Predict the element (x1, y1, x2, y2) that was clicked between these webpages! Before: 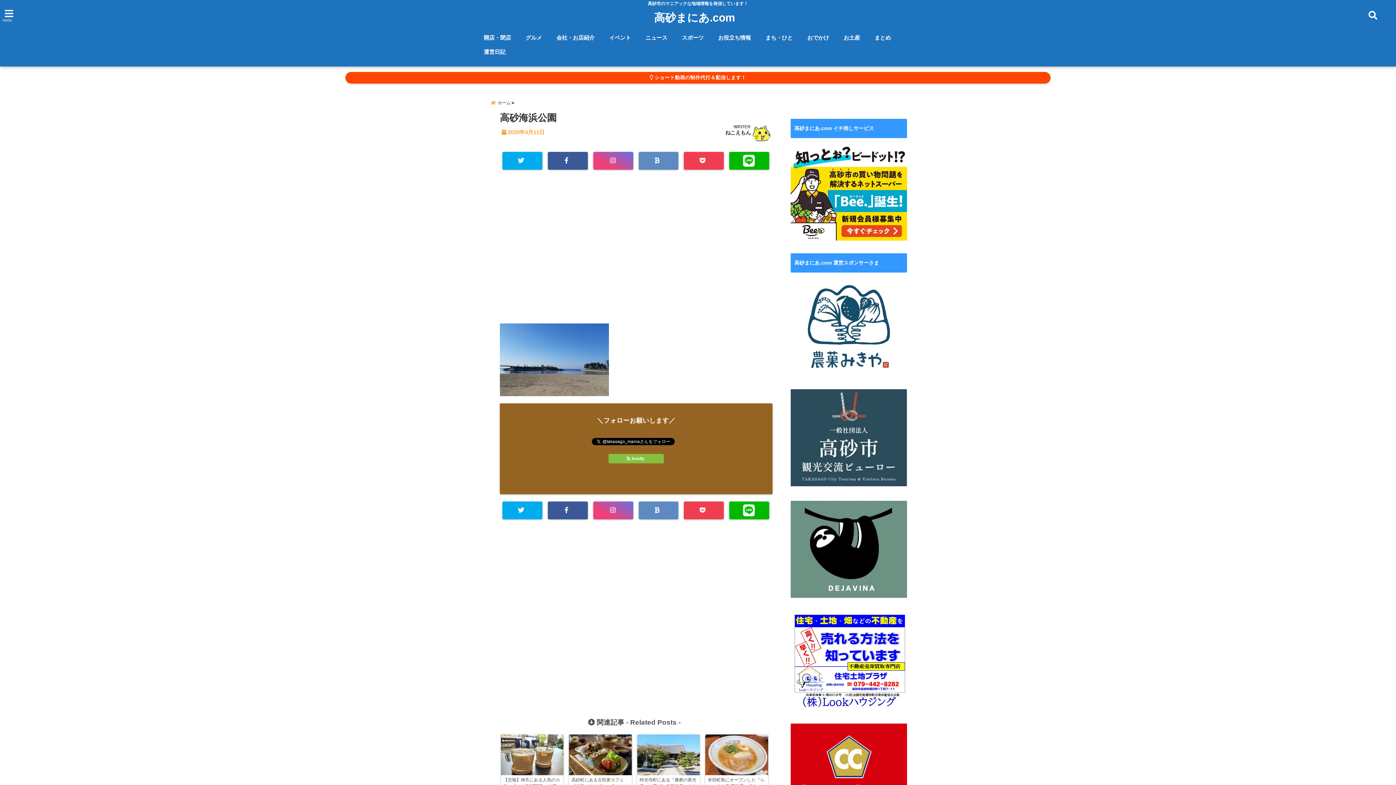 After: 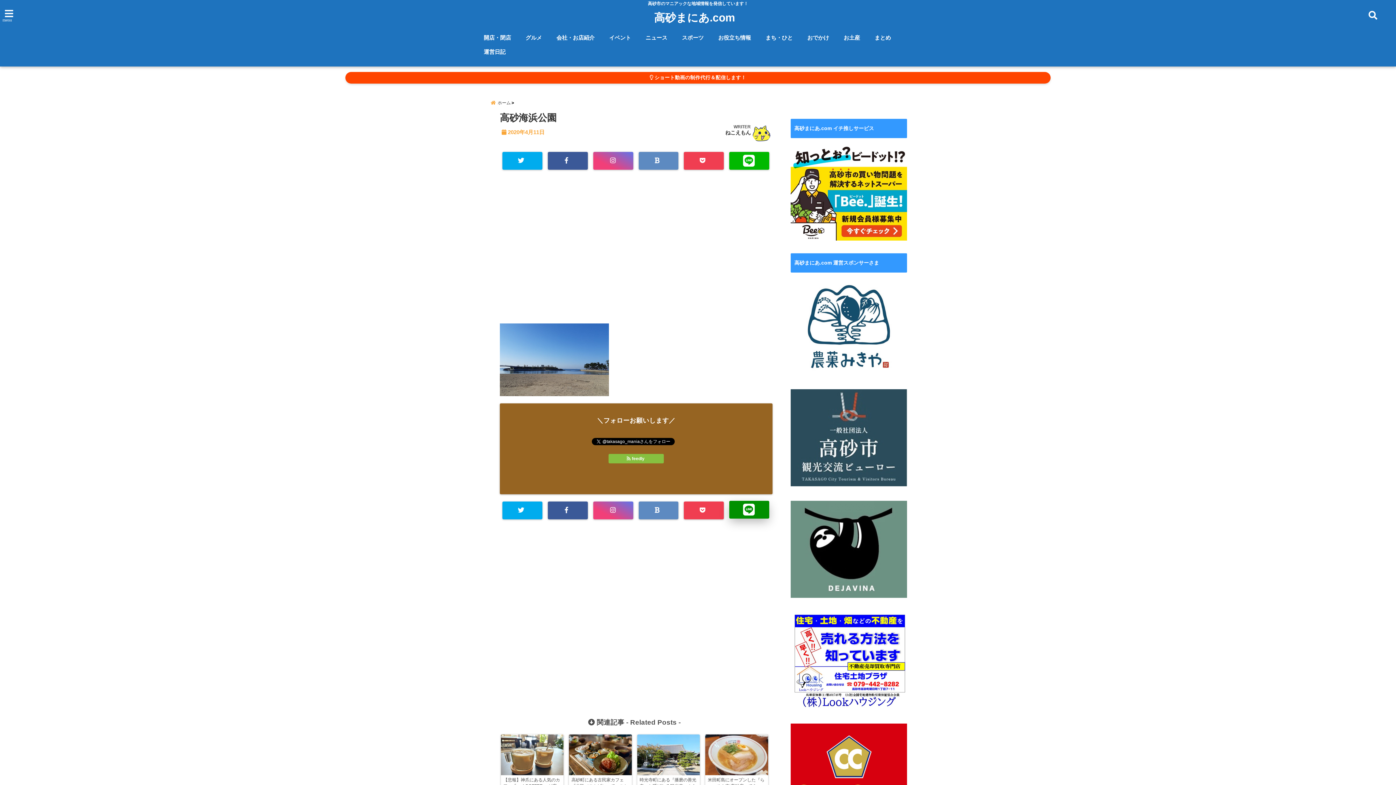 Action: bbox: (729, 501, 769, 519)